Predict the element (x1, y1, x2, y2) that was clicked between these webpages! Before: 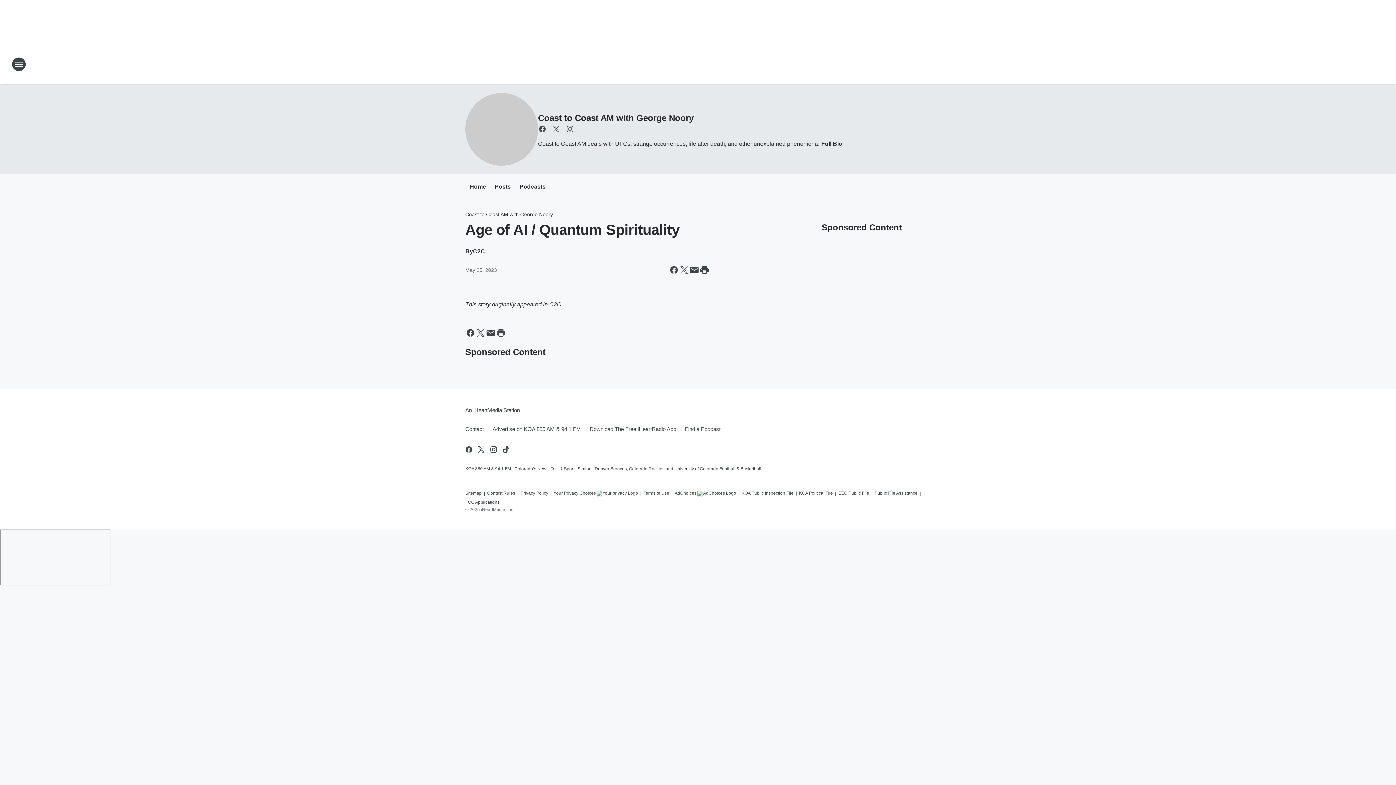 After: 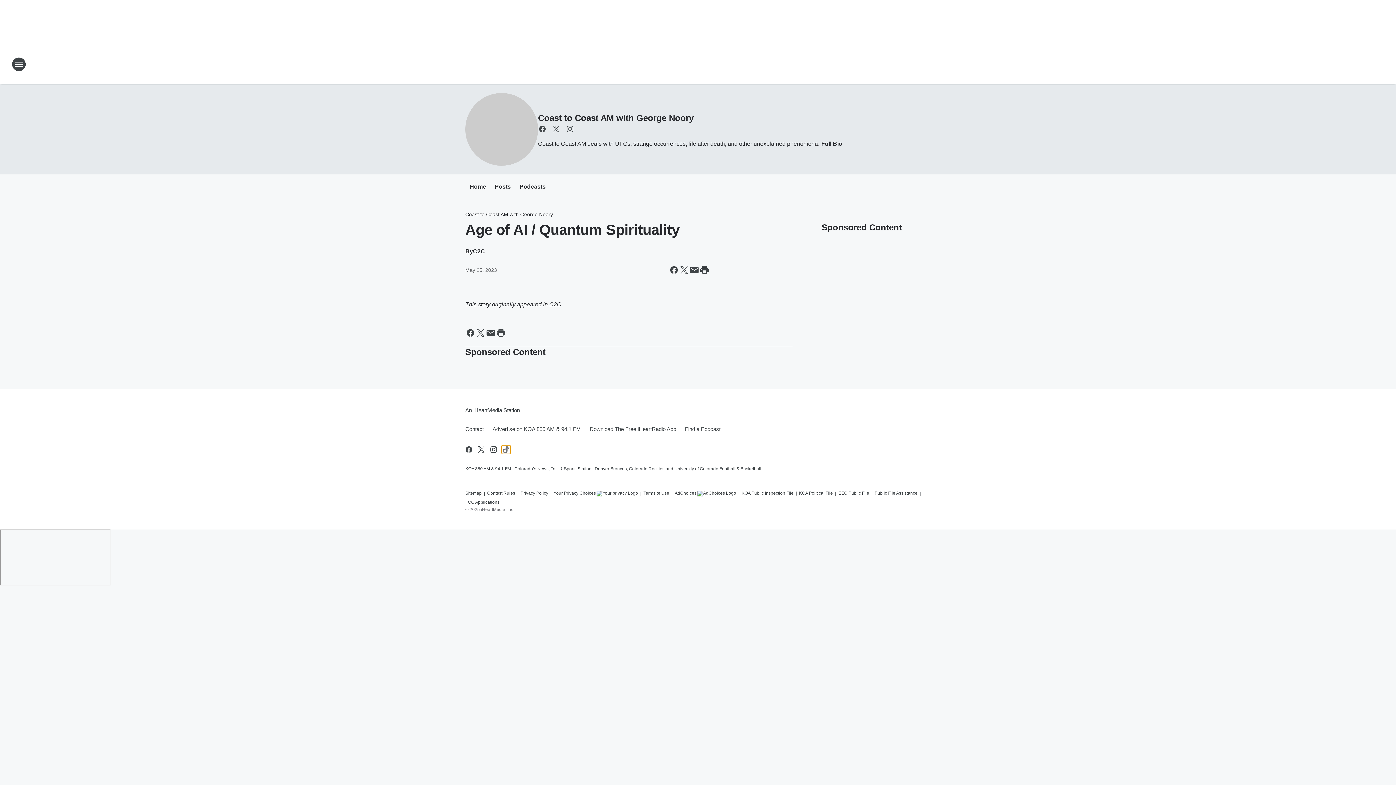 Action: bbox: (501, 445, 510, 454) label: Visit us on tiktok